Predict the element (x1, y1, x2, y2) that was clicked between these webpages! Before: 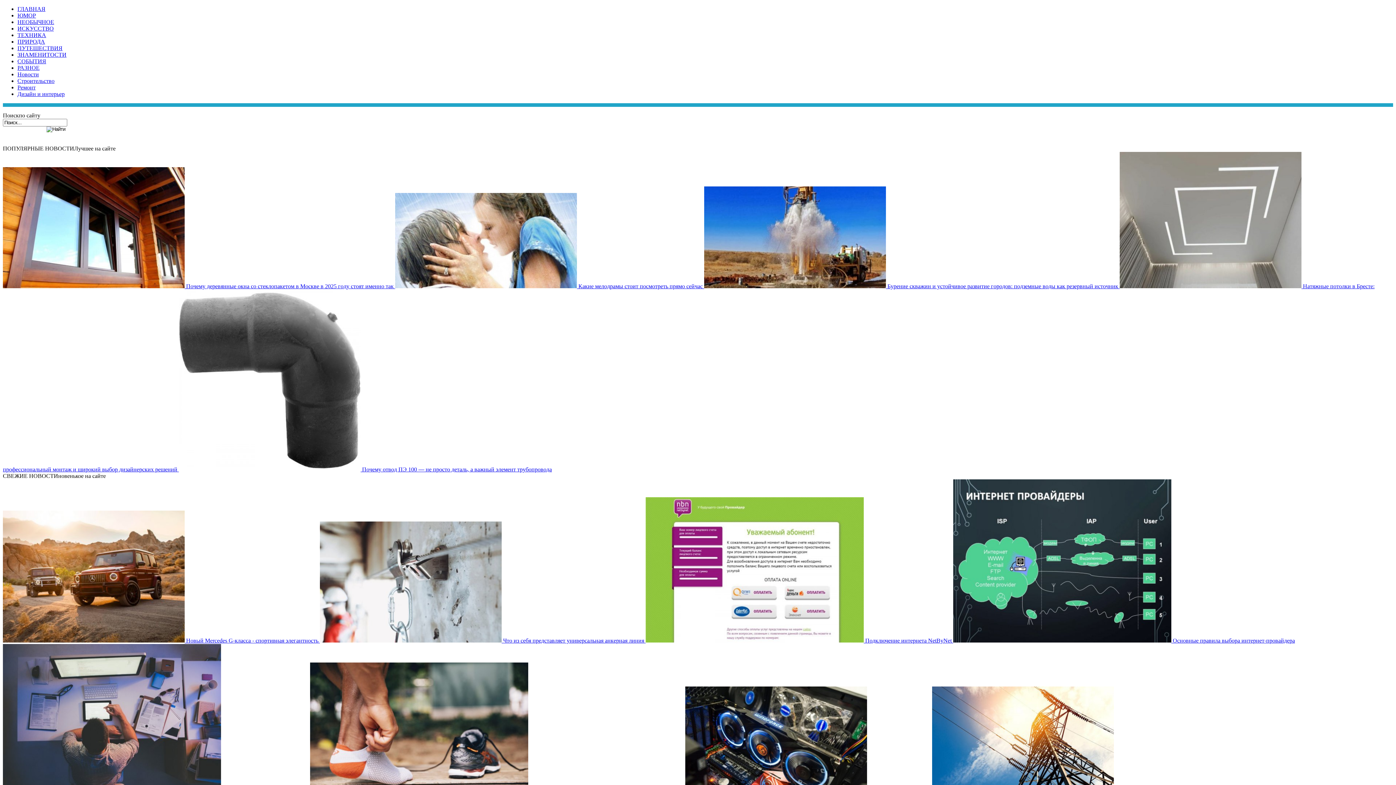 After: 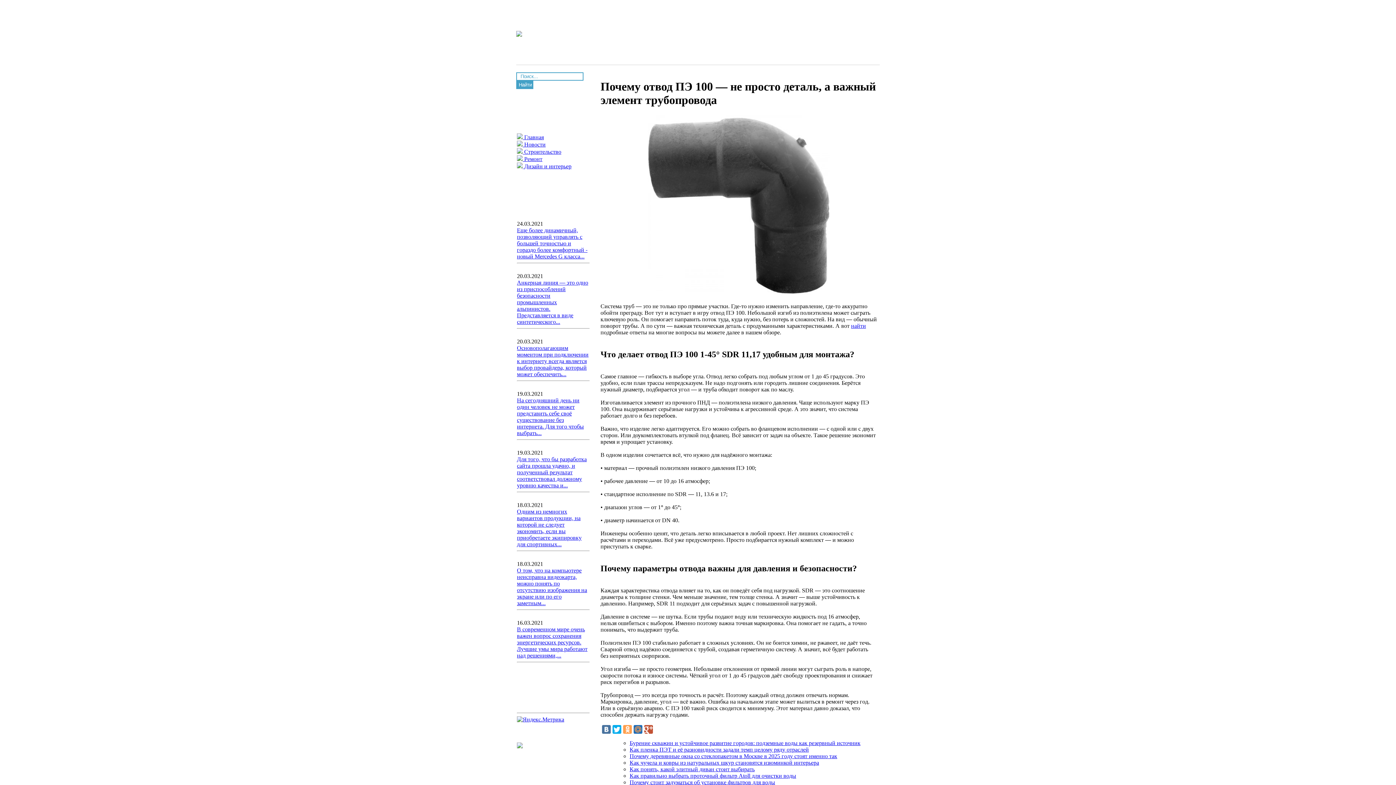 Action: label:  Почему отвод ПЭ 100 — не просто деталь, а важный элемент трубопровода bbox: (178, 466, 552, 472)